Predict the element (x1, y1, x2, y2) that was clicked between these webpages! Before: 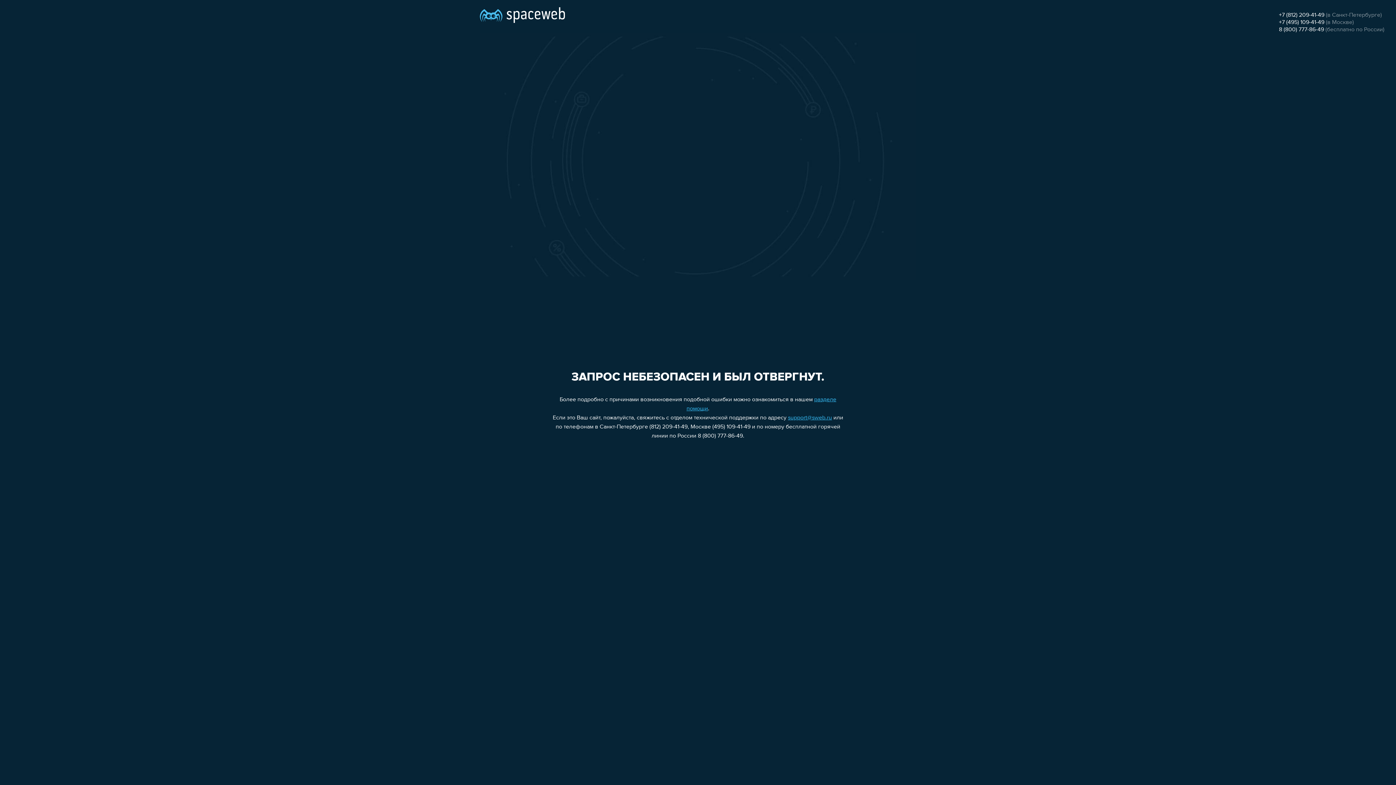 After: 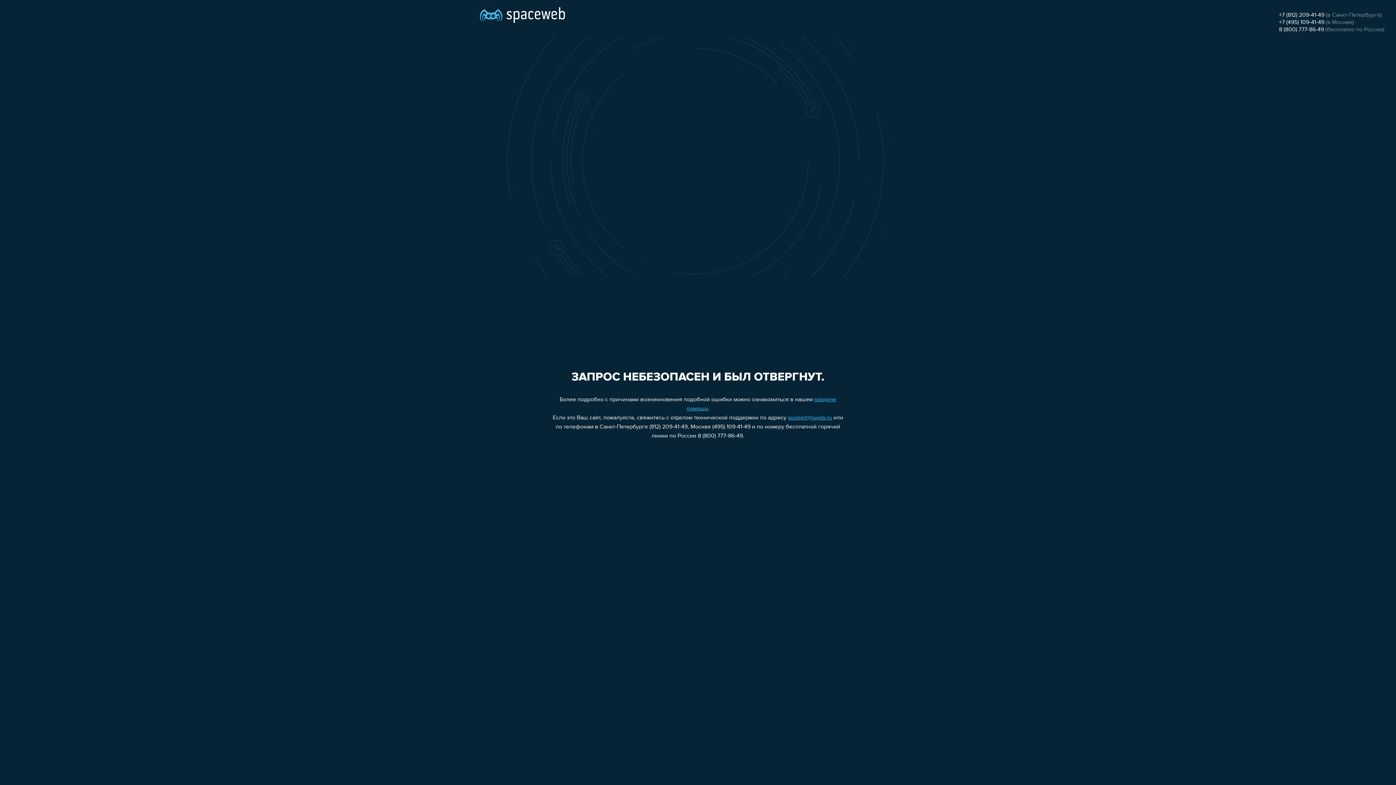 Action: bbox: (1279, 19, 1324, 25) label: +7 (495) 109-41-49